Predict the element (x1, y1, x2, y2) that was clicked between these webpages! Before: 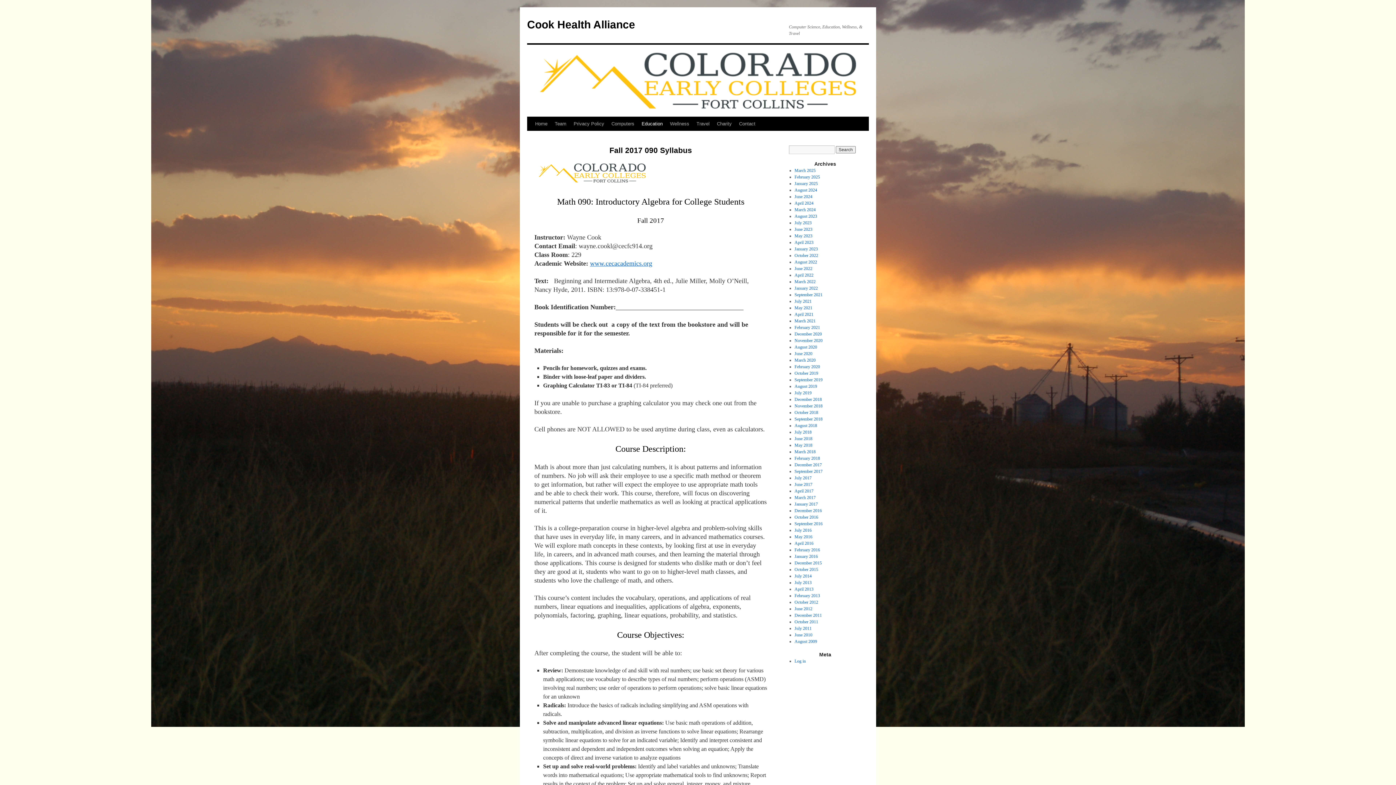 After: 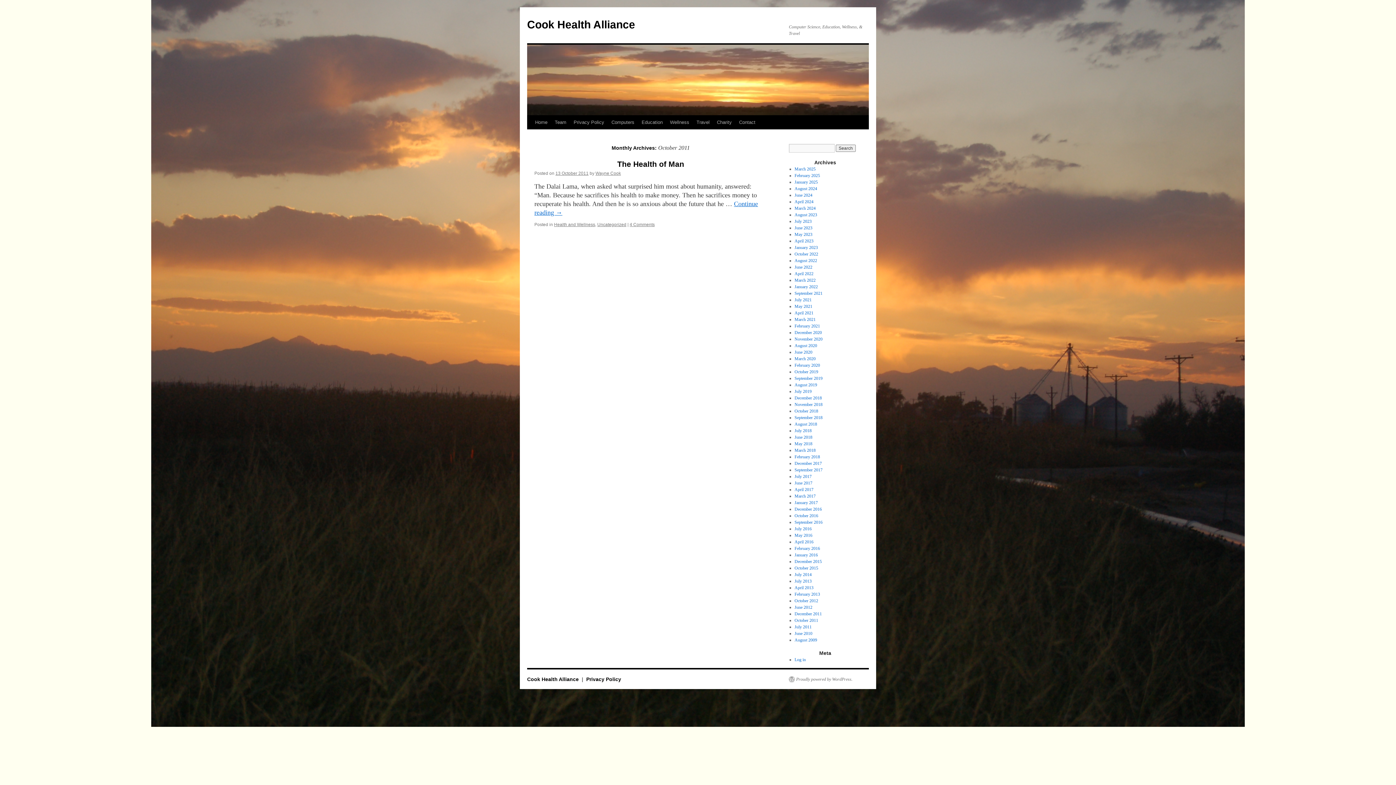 Action: label: October 2011 bbox: (794, 619, 818, 624)